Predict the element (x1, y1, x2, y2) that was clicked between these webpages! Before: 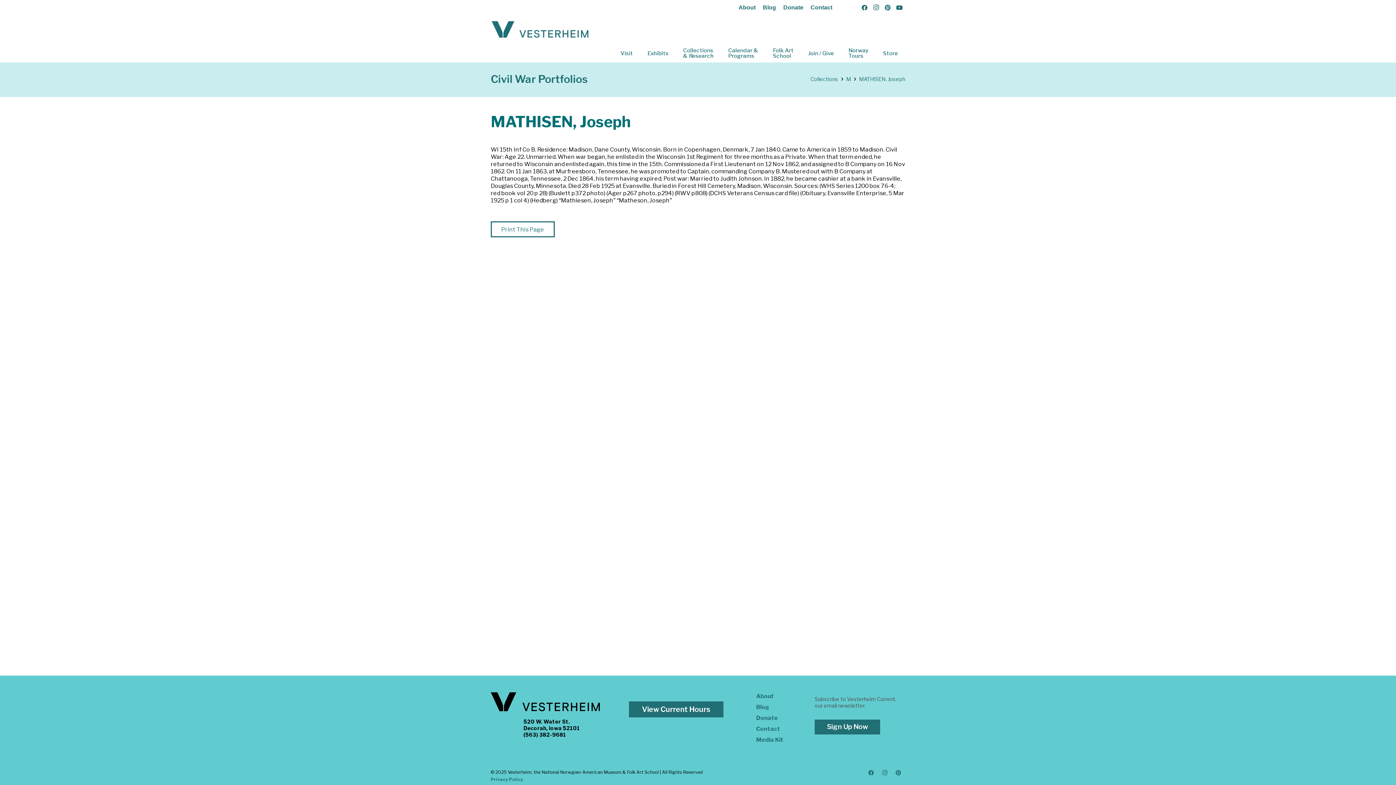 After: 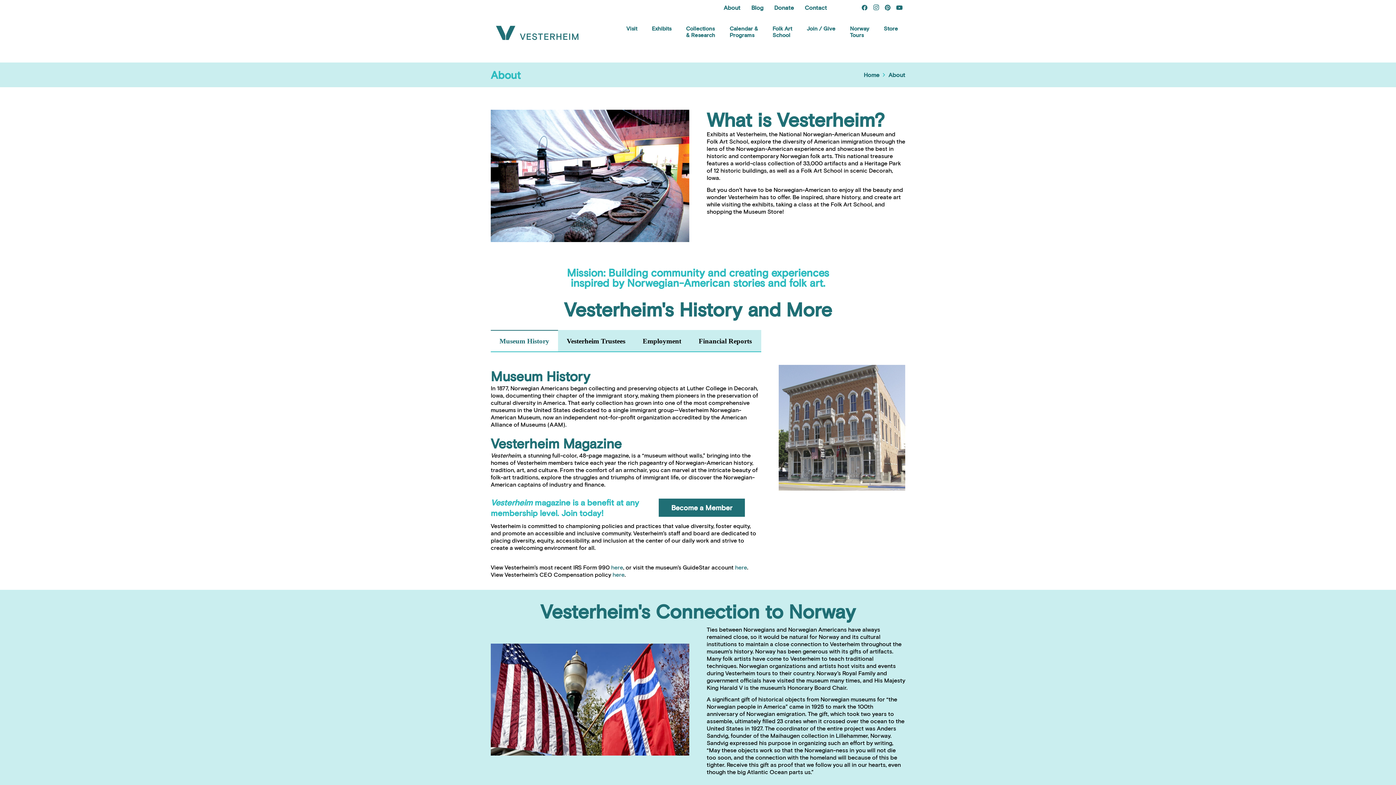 Action: bbox: (738, 4, 755, 10) label: About